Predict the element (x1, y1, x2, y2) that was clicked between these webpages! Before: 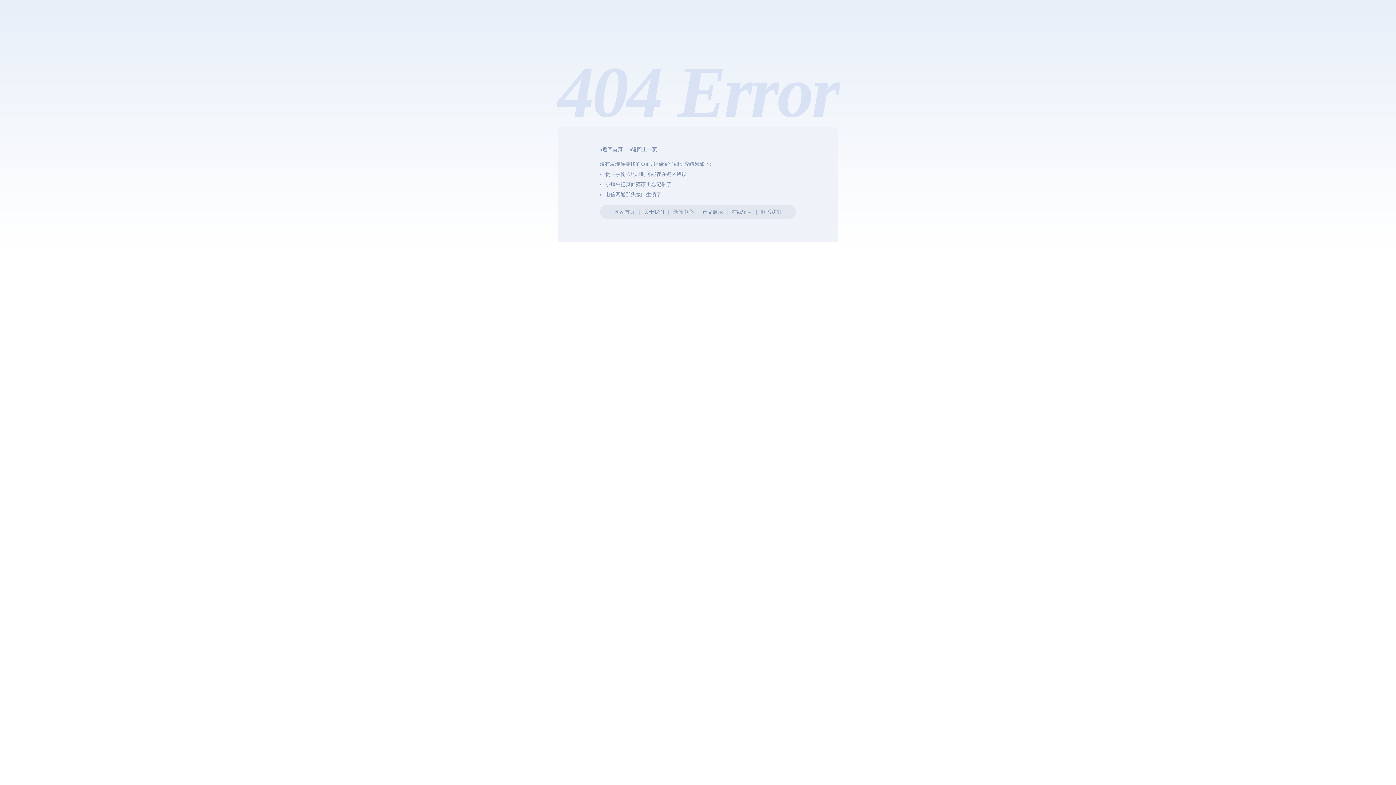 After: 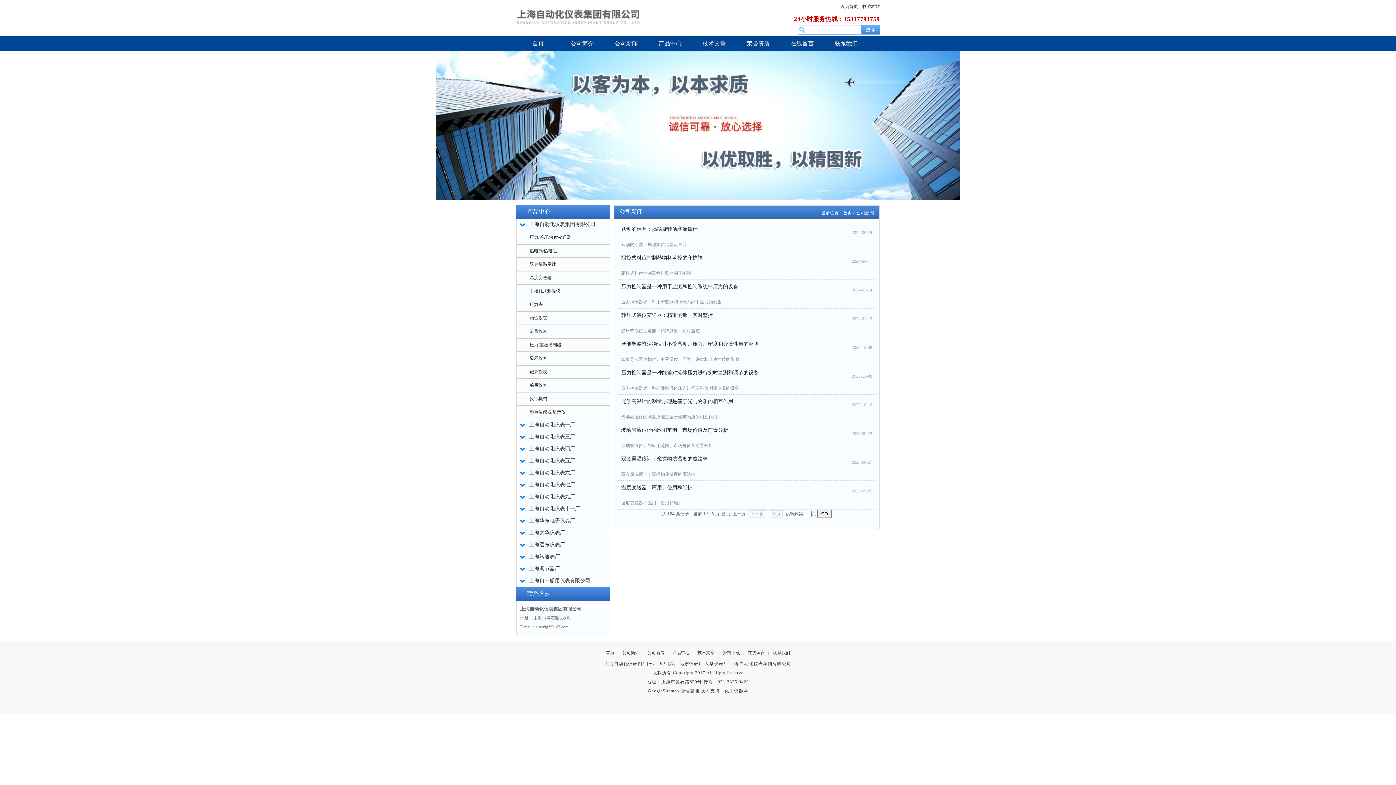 Action: bbox: (673, 209, 693, 214) label: 新闻中心